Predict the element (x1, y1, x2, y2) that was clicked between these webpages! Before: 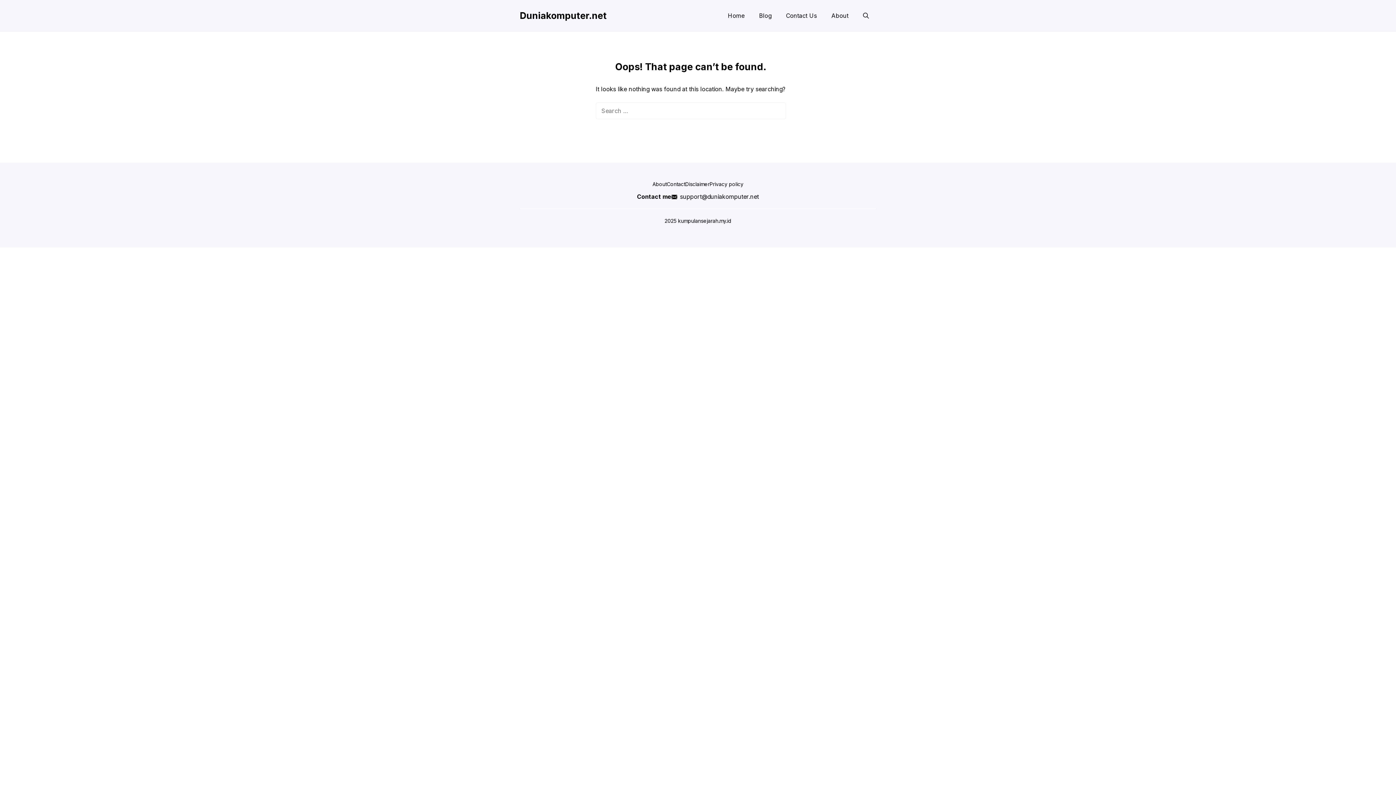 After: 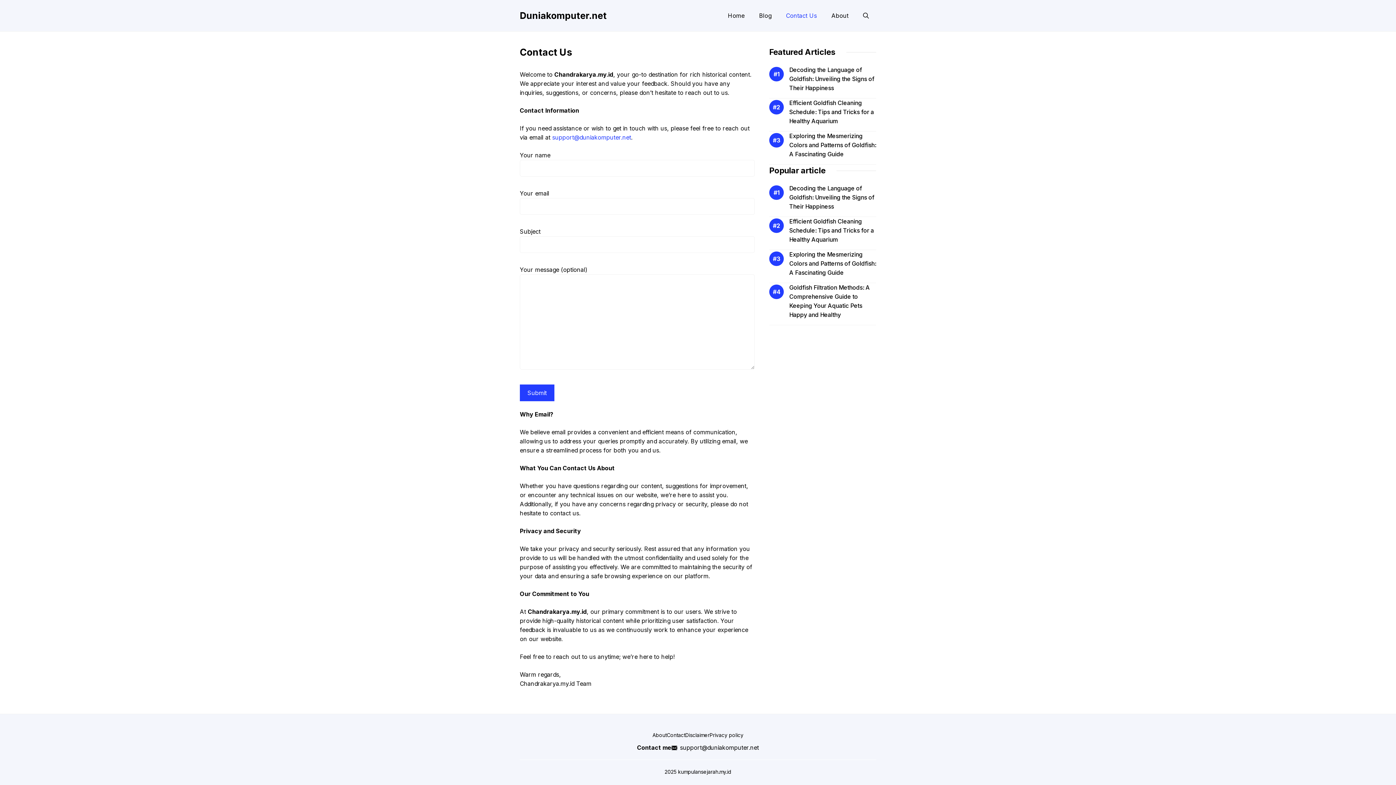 Action: label: Contact Us bbox: (778, 6, 824, 24)